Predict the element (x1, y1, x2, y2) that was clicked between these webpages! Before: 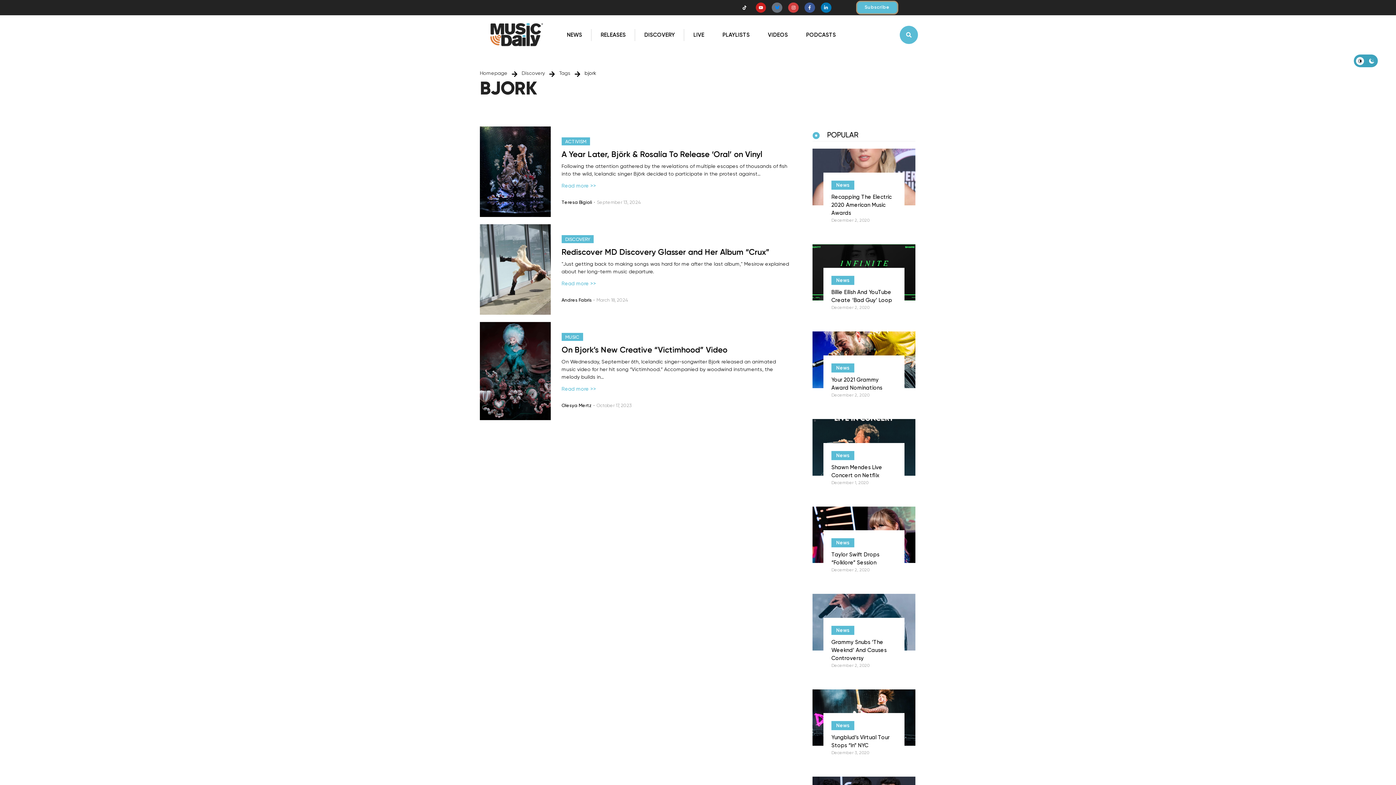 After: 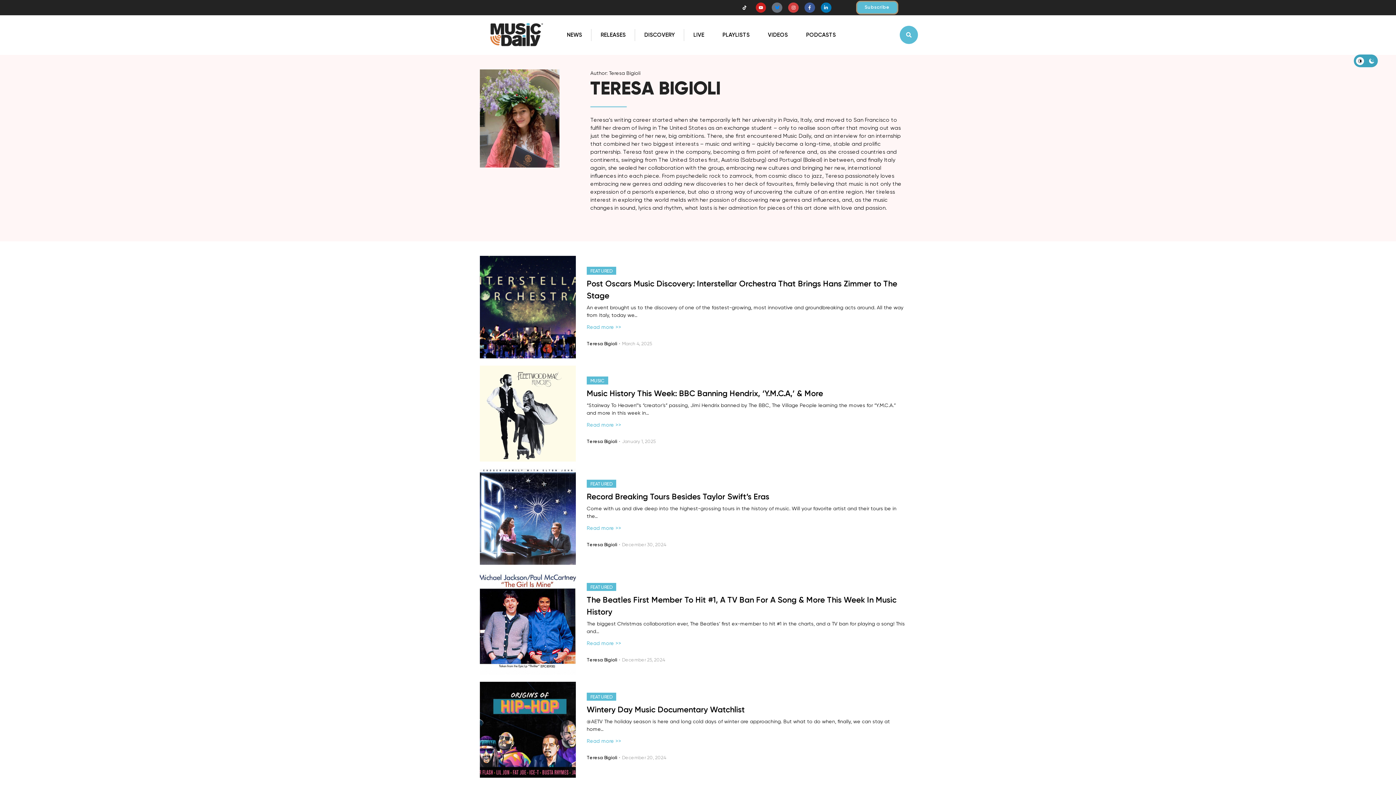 Action: label: Teresa Bigioli· bbox: (561, 199, 595, 206)